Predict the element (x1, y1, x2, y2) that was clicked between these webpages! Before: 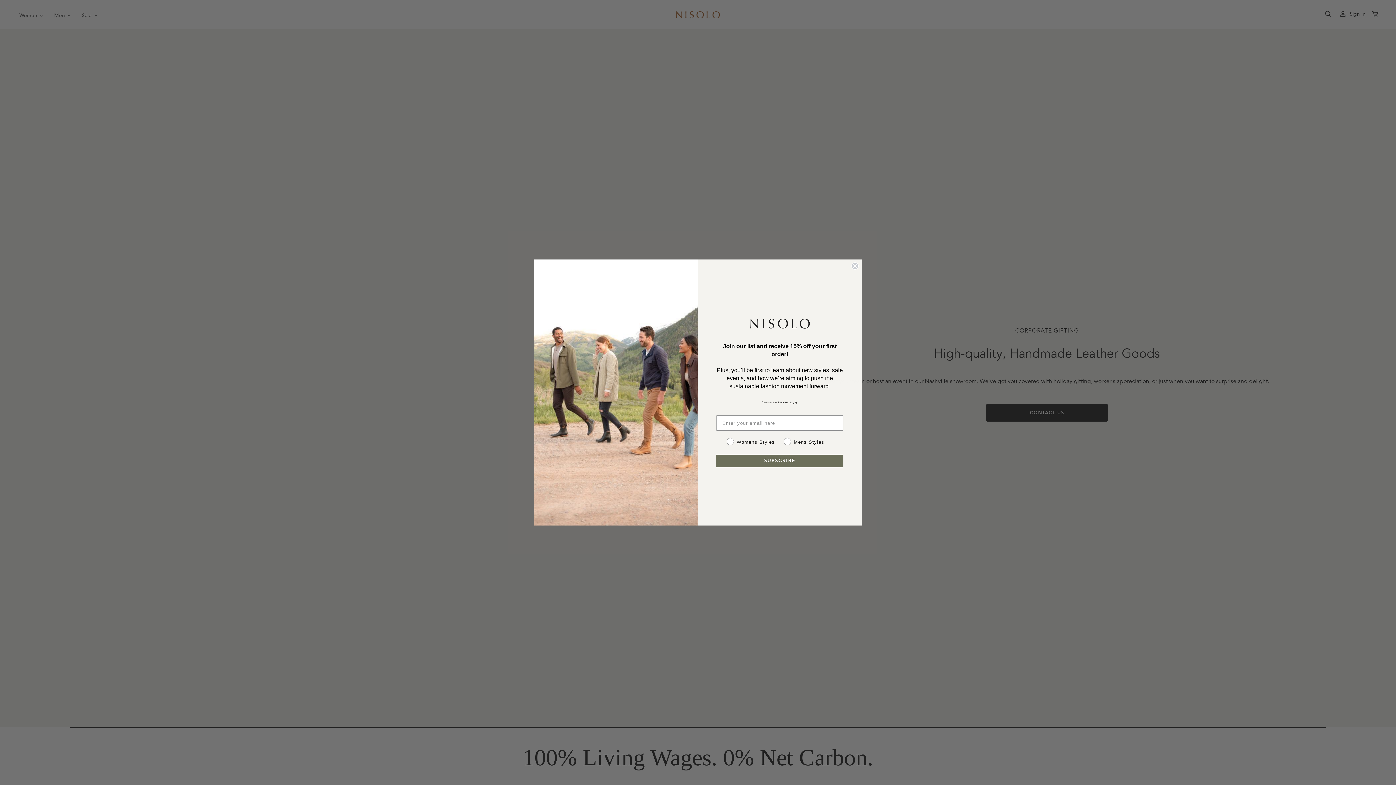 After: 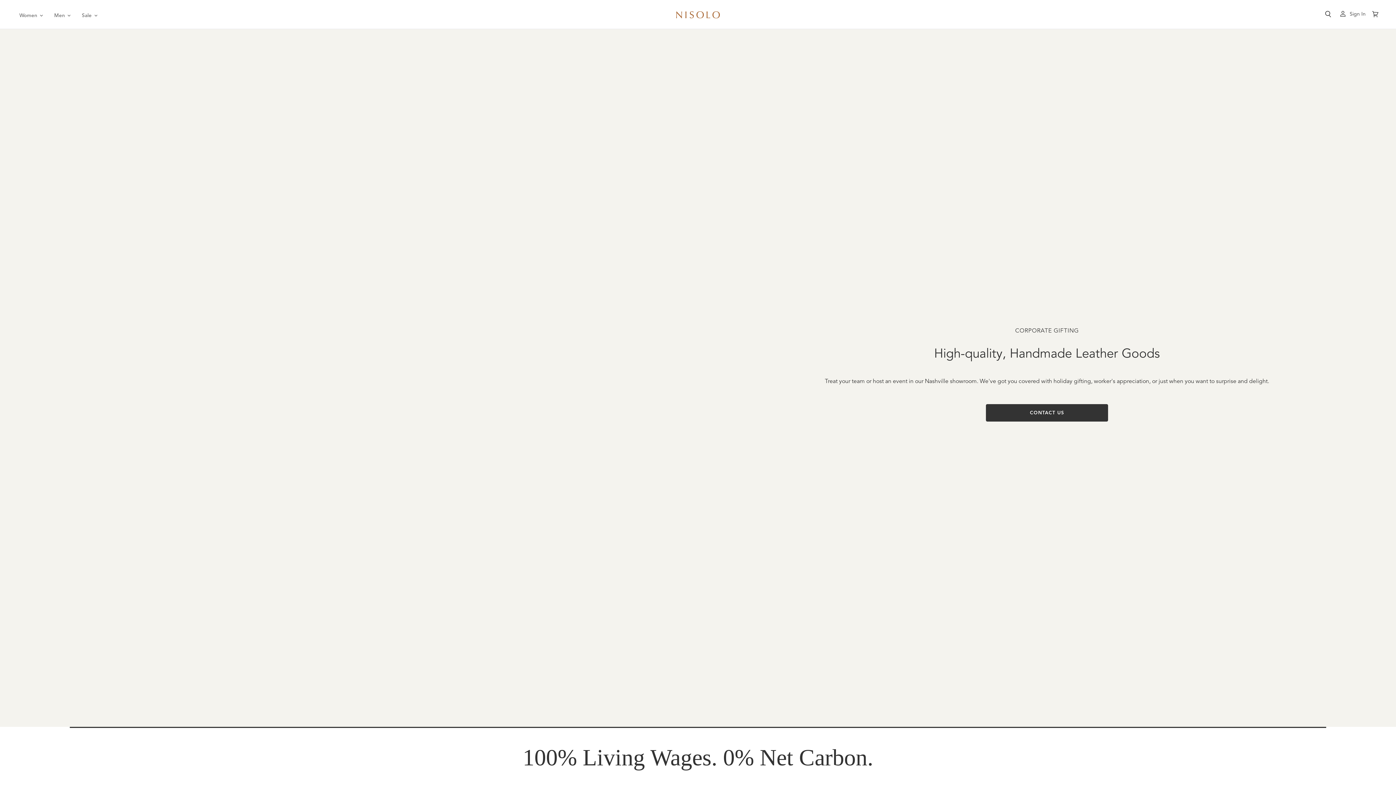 Action: bbox: (851, 295, 858, 302) label: Close dialog